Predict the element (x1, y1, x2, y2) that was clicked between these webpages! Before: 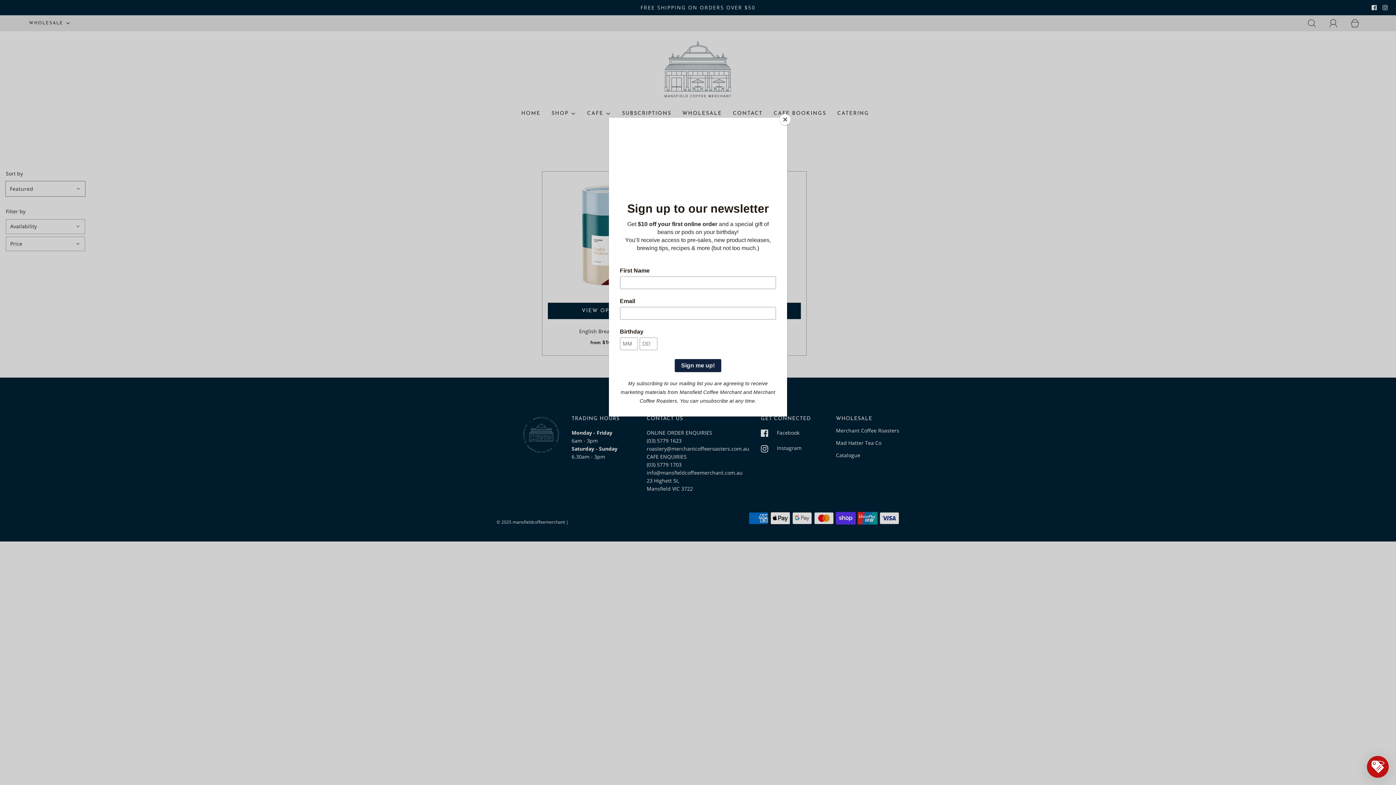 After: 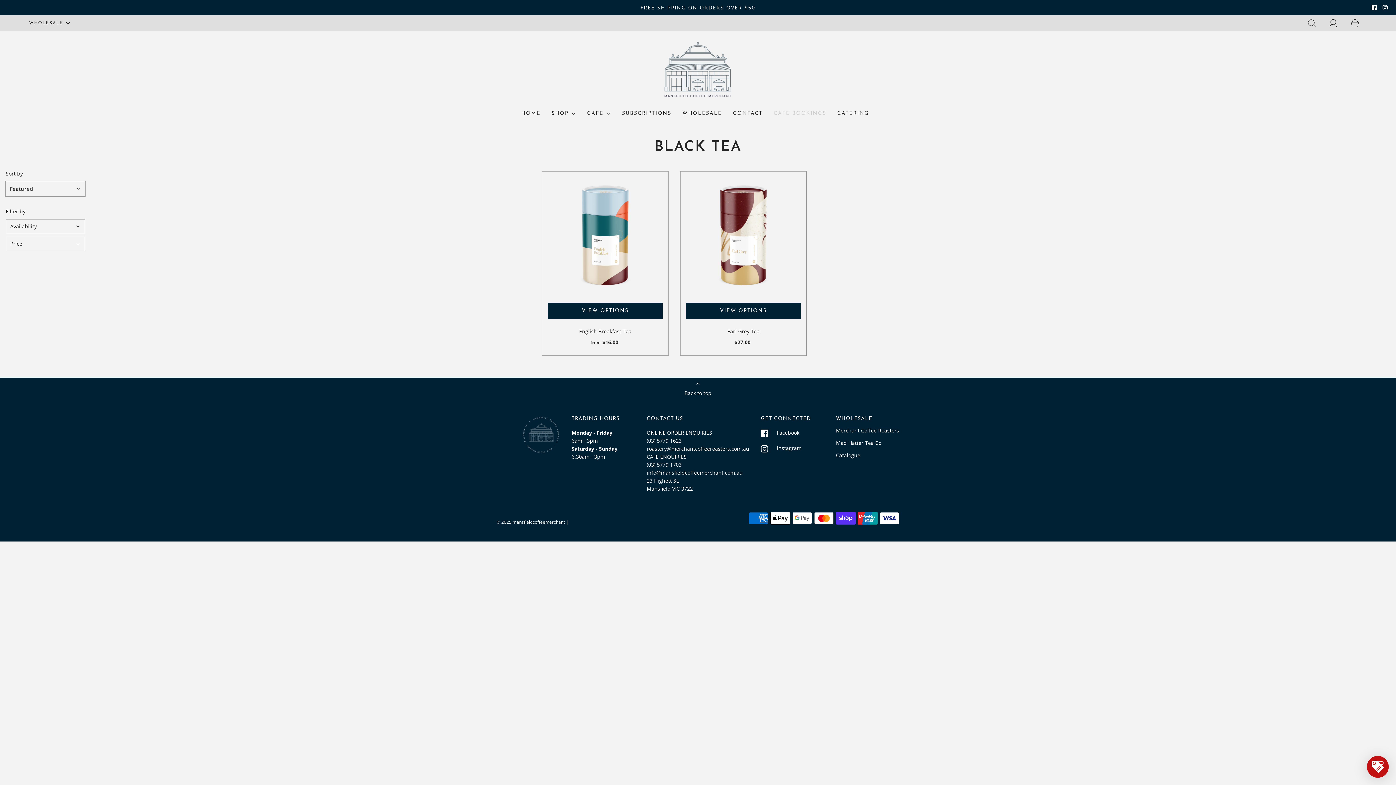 Action: bbox: (780, 114, 790, 125) label: Close